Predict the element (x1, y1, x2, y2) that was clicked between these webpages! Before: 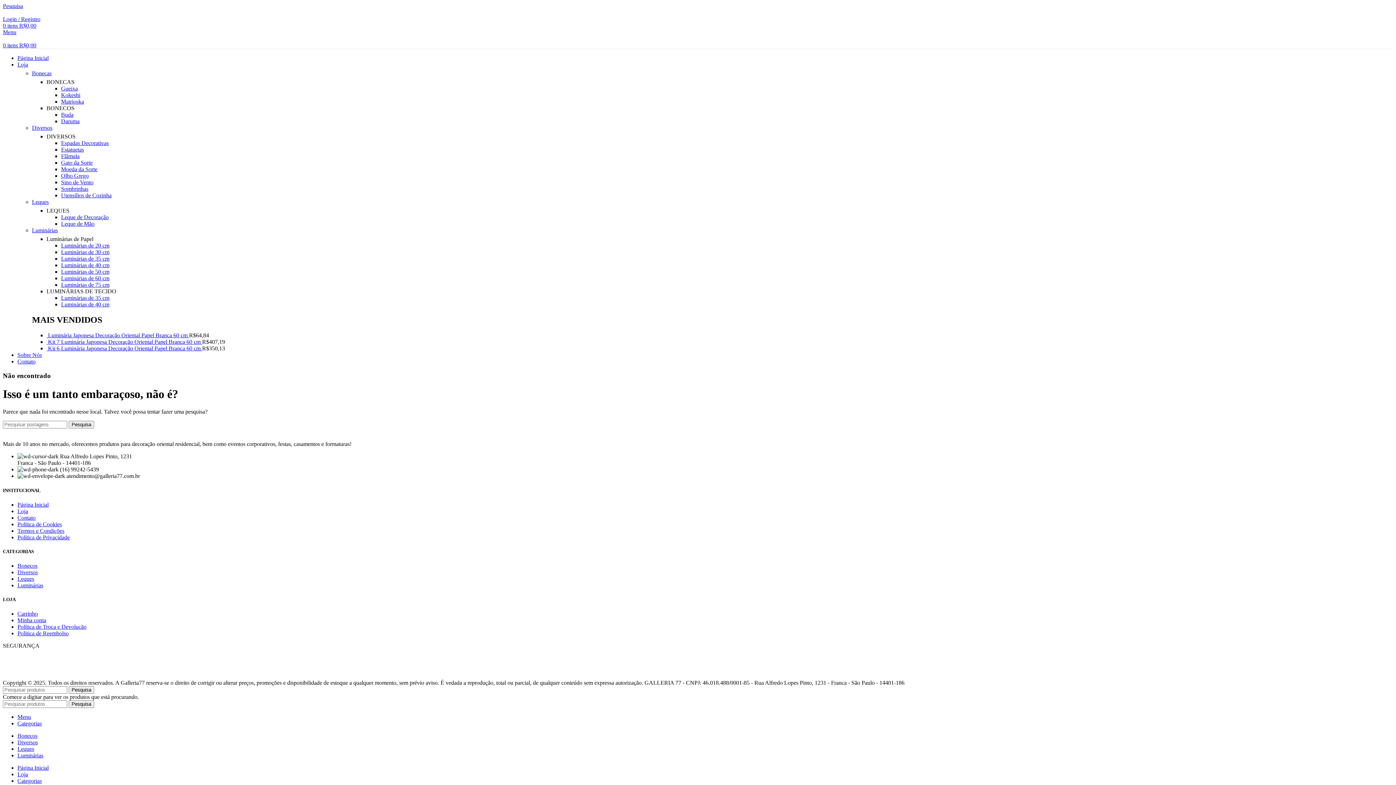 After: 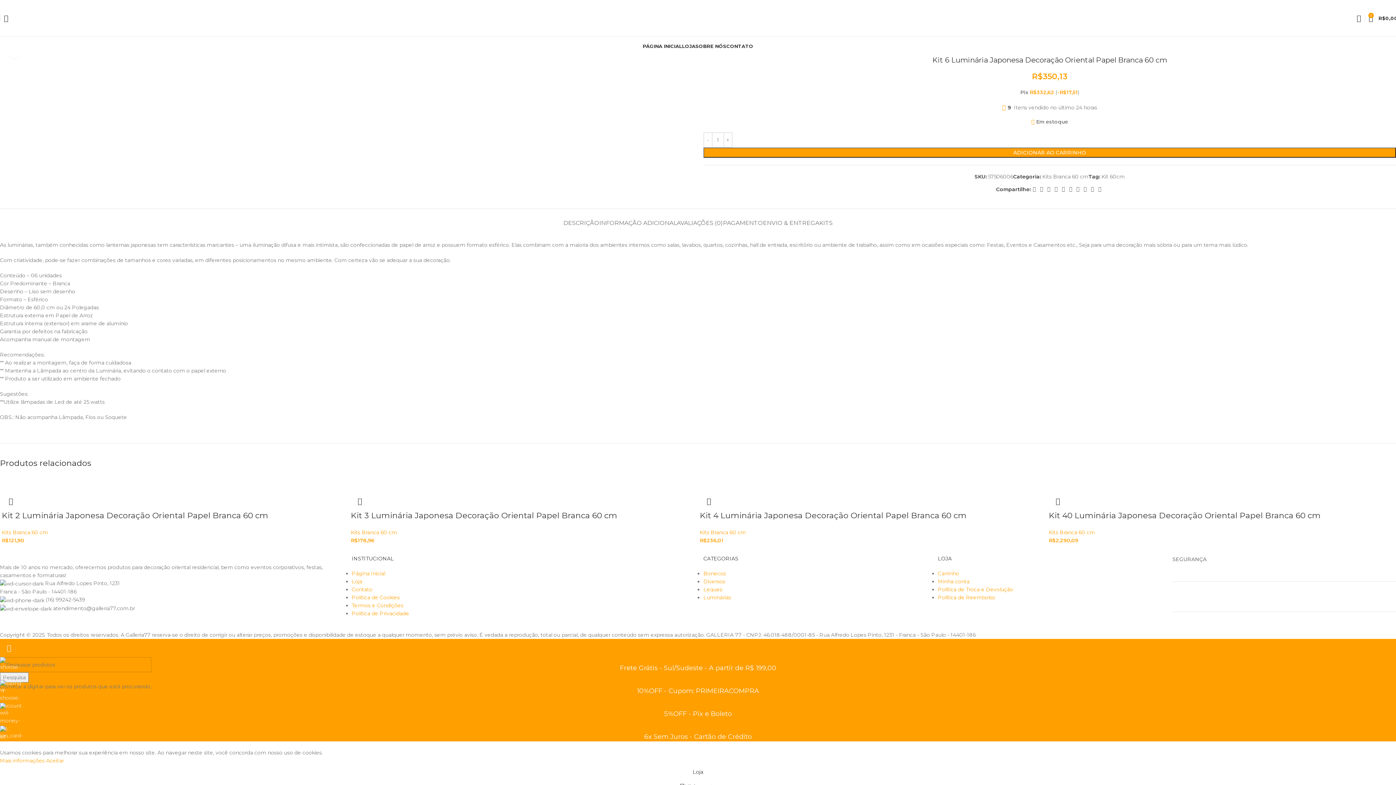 Action: bbox: (46, 345, 48, 351) label:  